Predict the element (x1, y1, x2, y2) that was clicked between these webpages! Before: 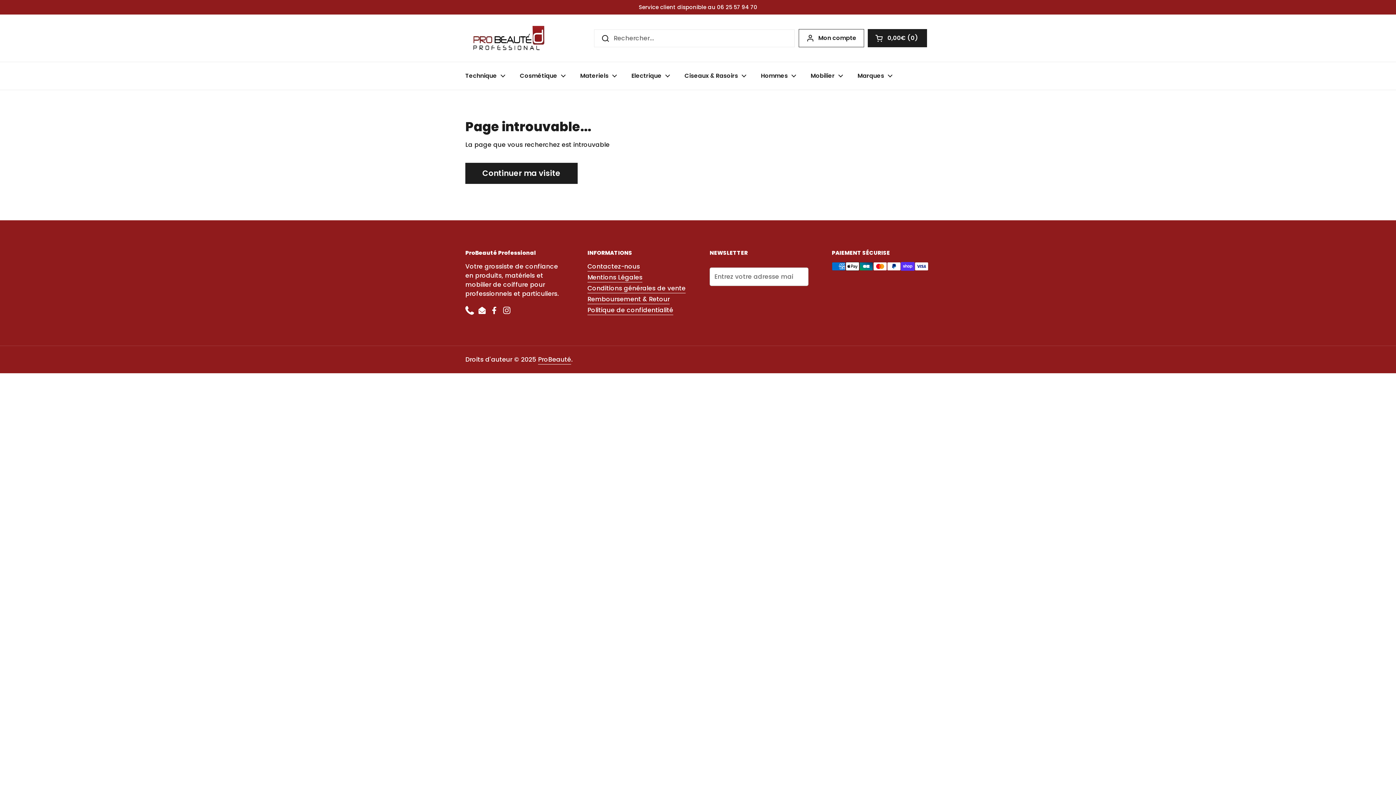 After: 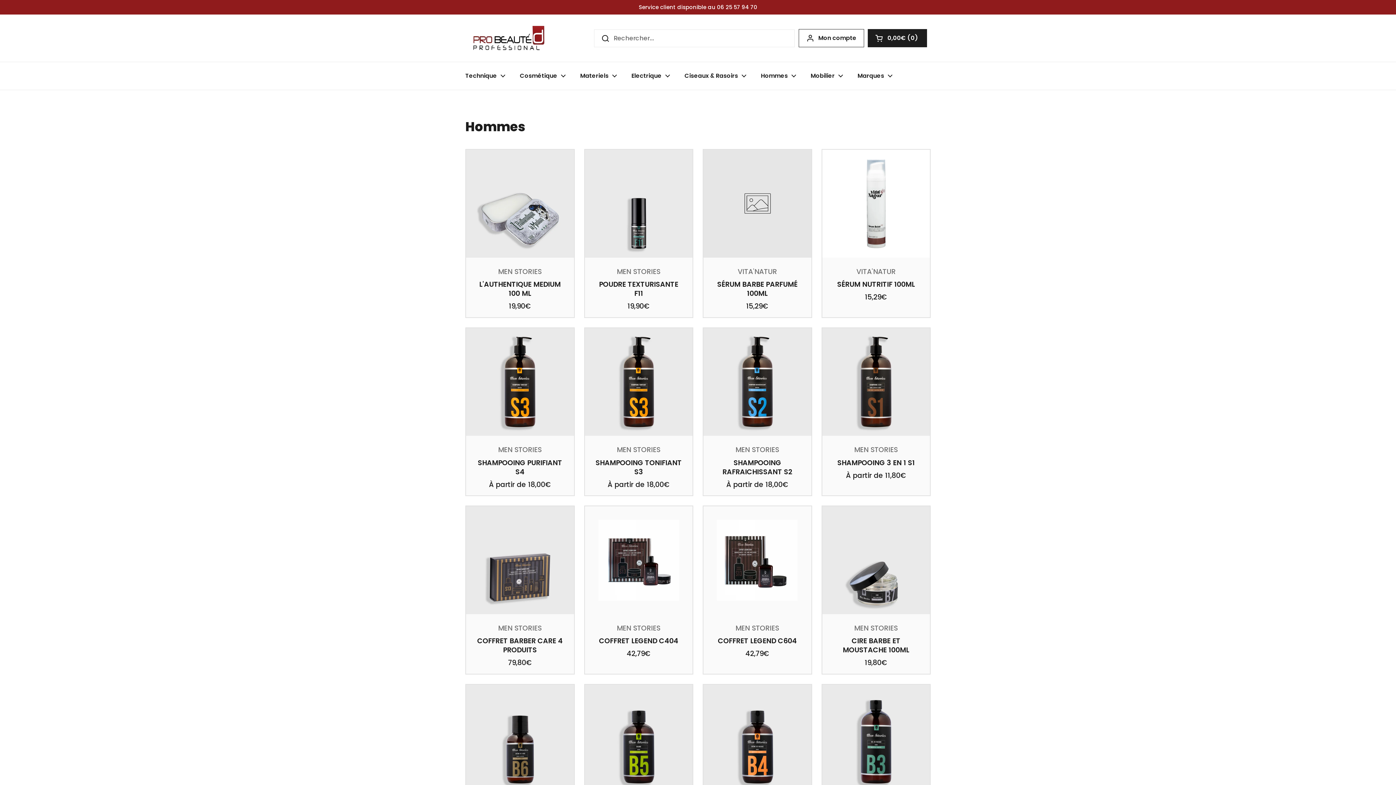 Action: bbox: (753, 67, 803, 84) label: Hommes